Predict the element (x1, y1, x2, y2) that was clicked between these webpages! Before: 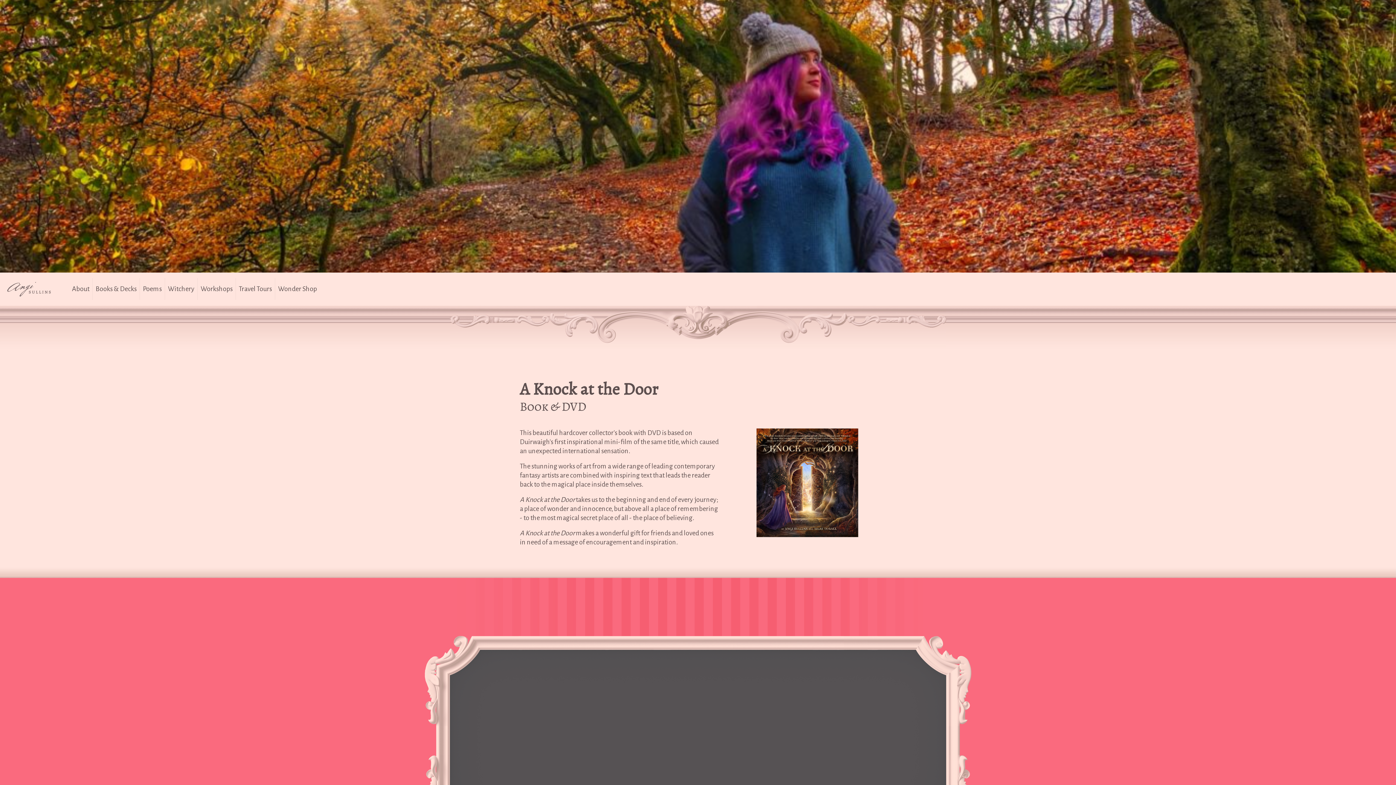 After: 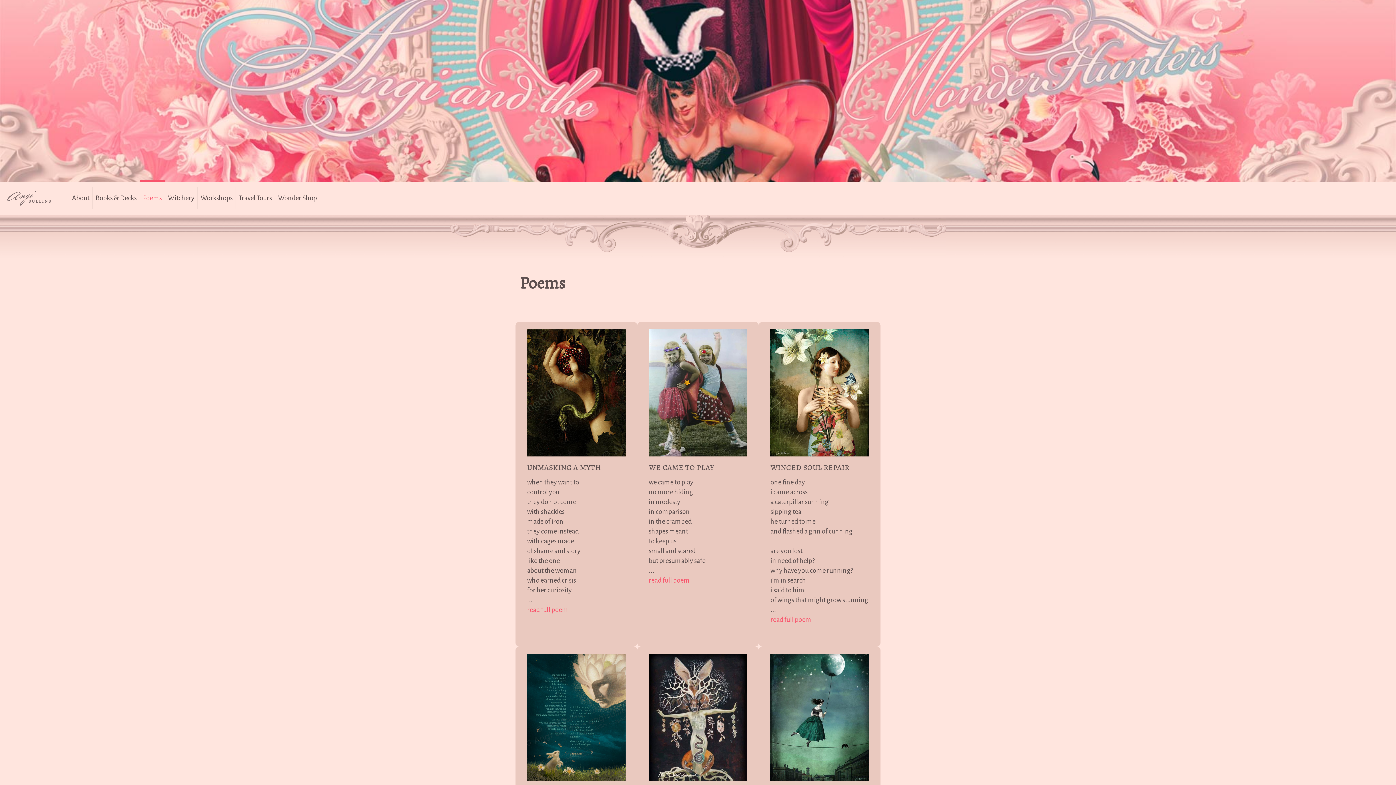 Action: label: Poems bbox: (140, 272, 165, 305)